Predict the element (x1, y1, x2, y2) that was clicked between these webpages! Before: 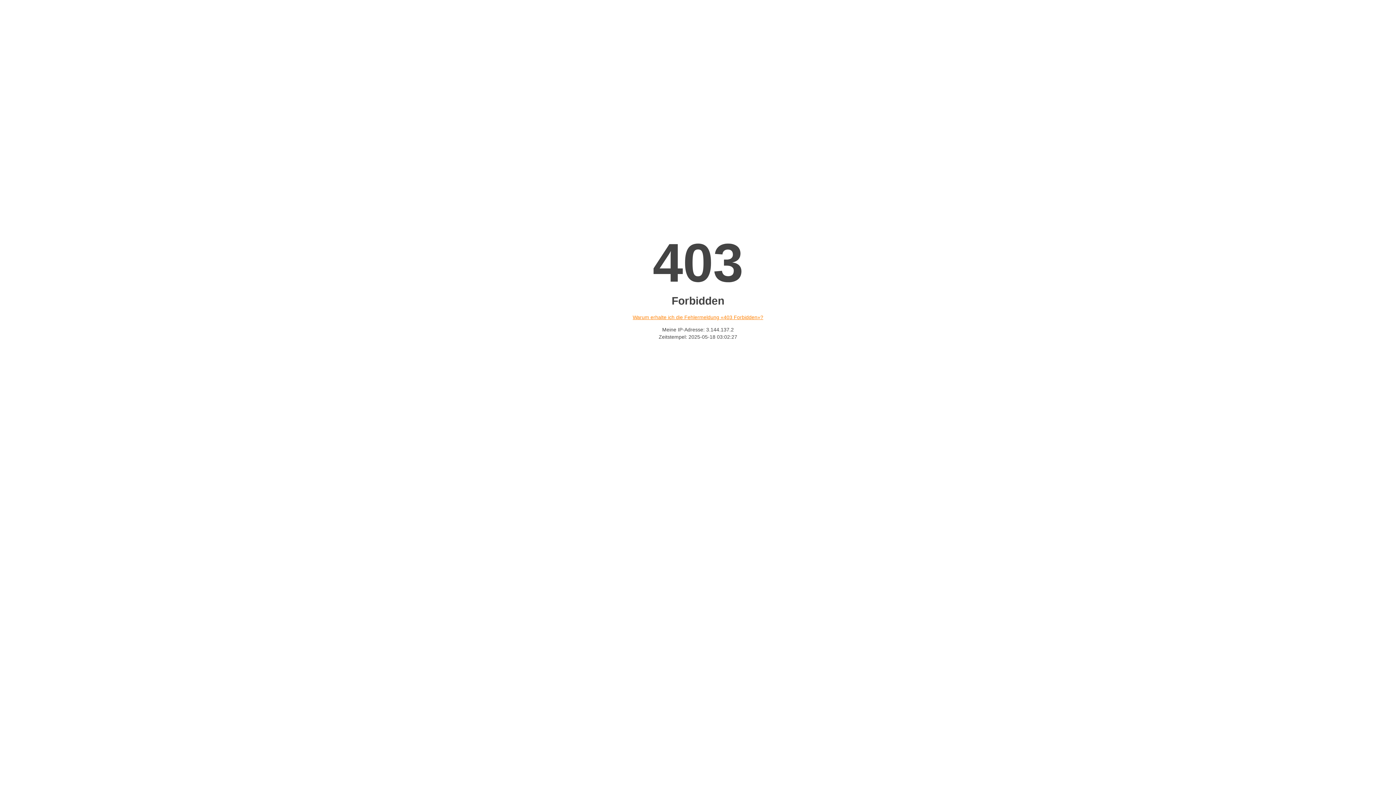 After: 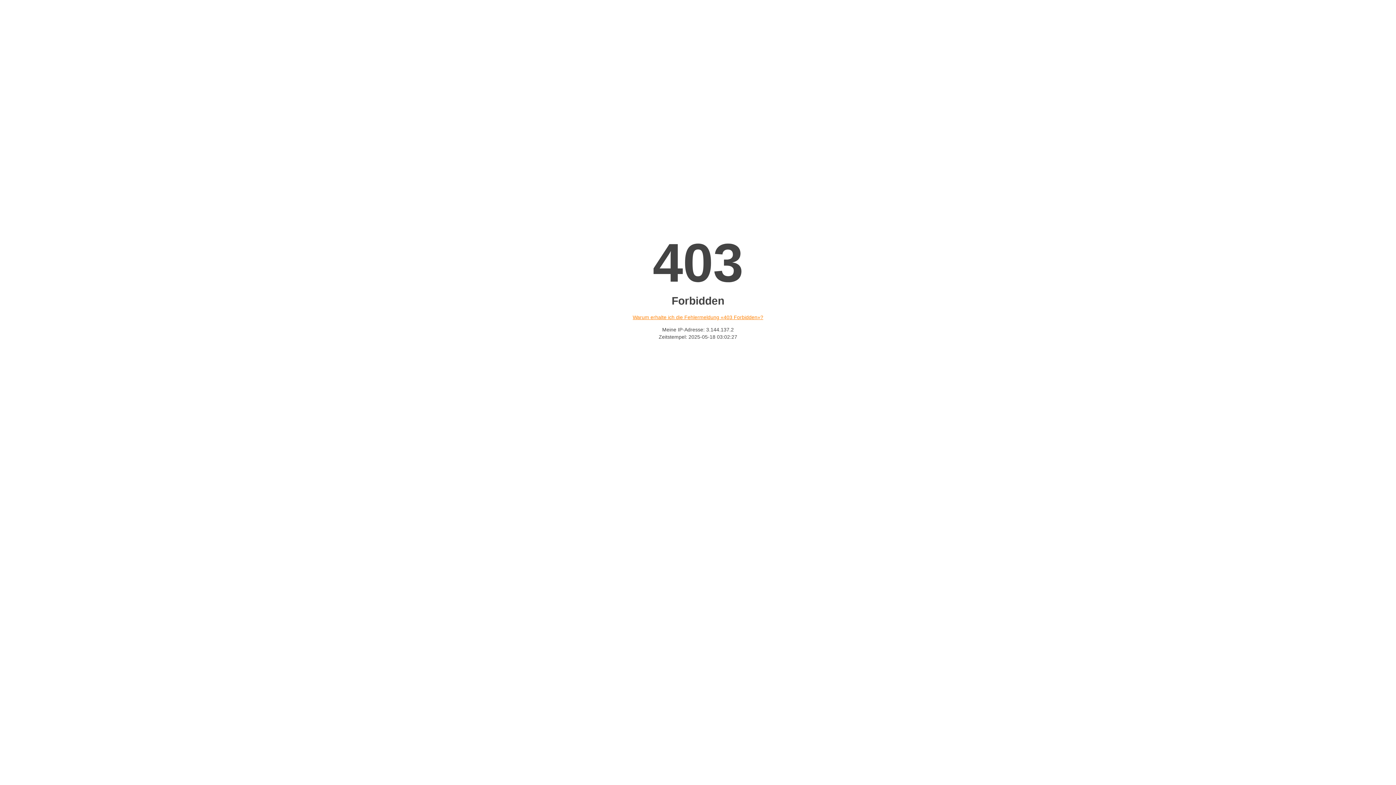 Action: label: Warum erhalte ich die Fehlermeldung «403 Forbidden»? bbox: (632, 314, 763, 320)